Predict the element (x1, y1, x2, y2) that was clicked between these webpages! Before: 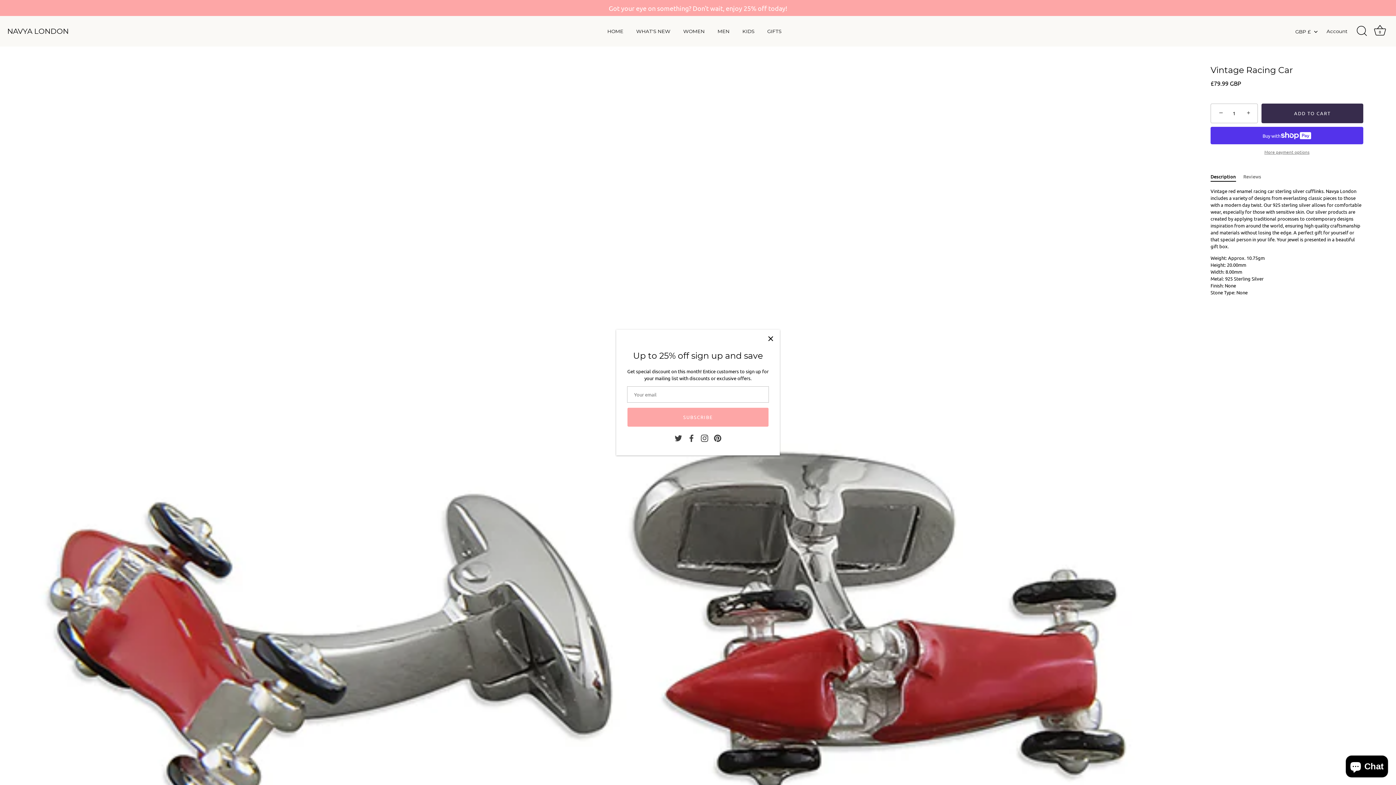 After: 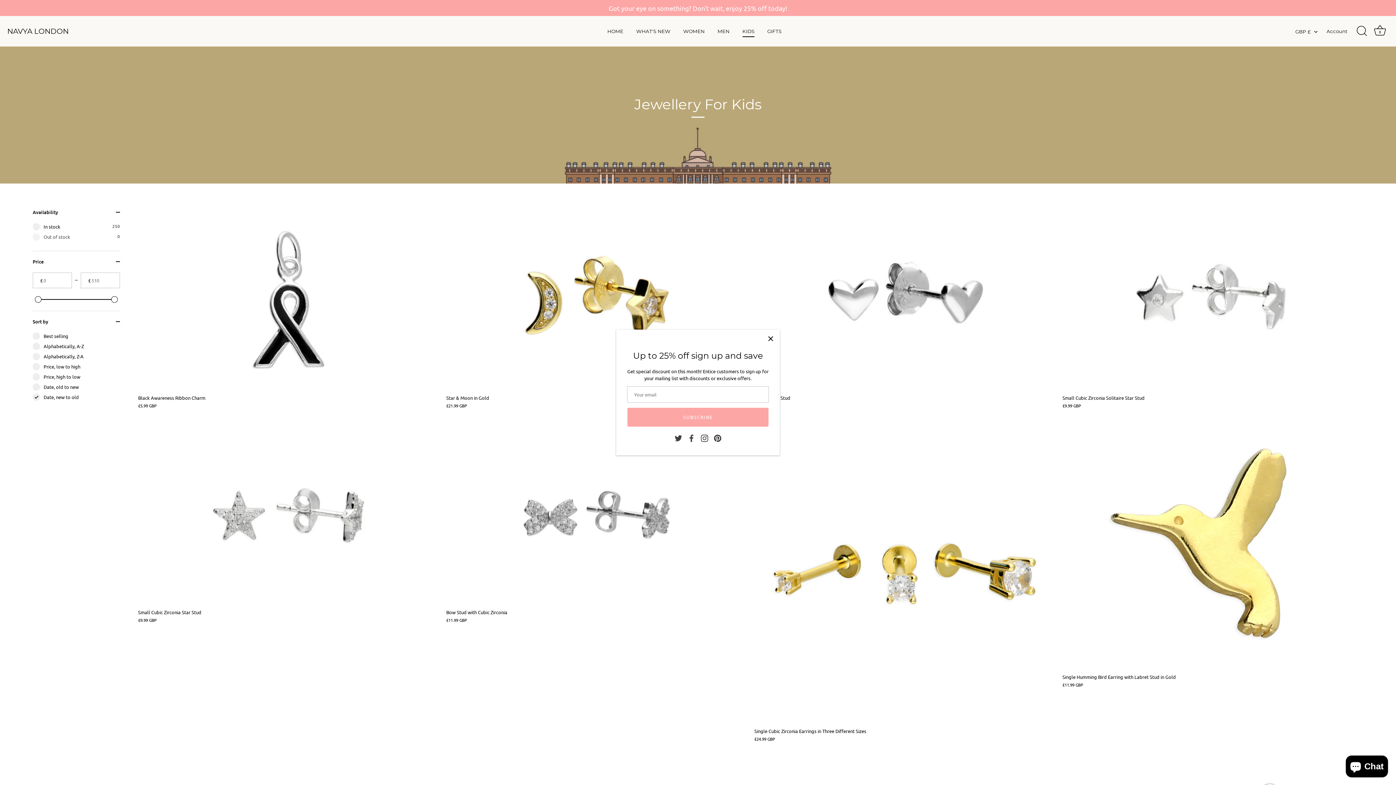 Action: label: KIDS bbox: (736, 25, 760, 37)